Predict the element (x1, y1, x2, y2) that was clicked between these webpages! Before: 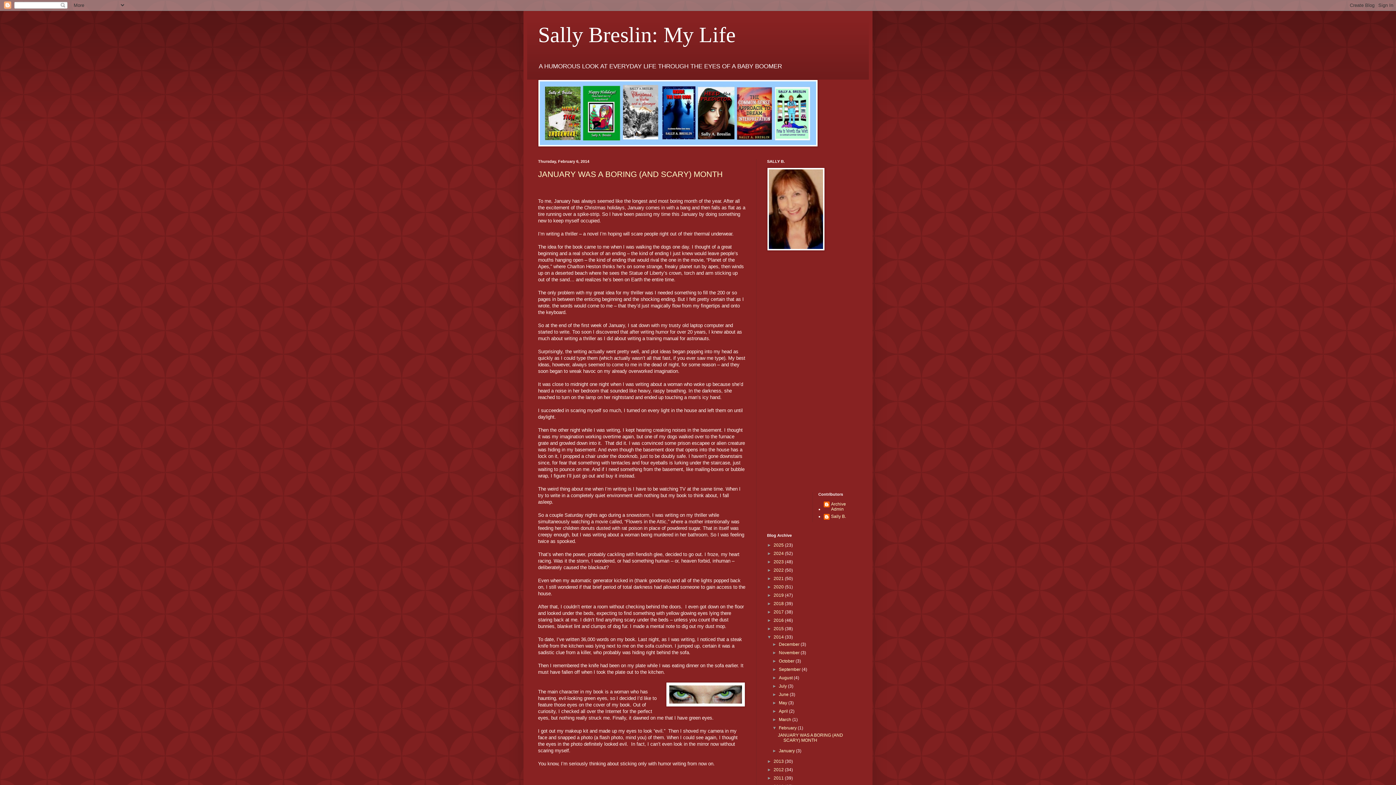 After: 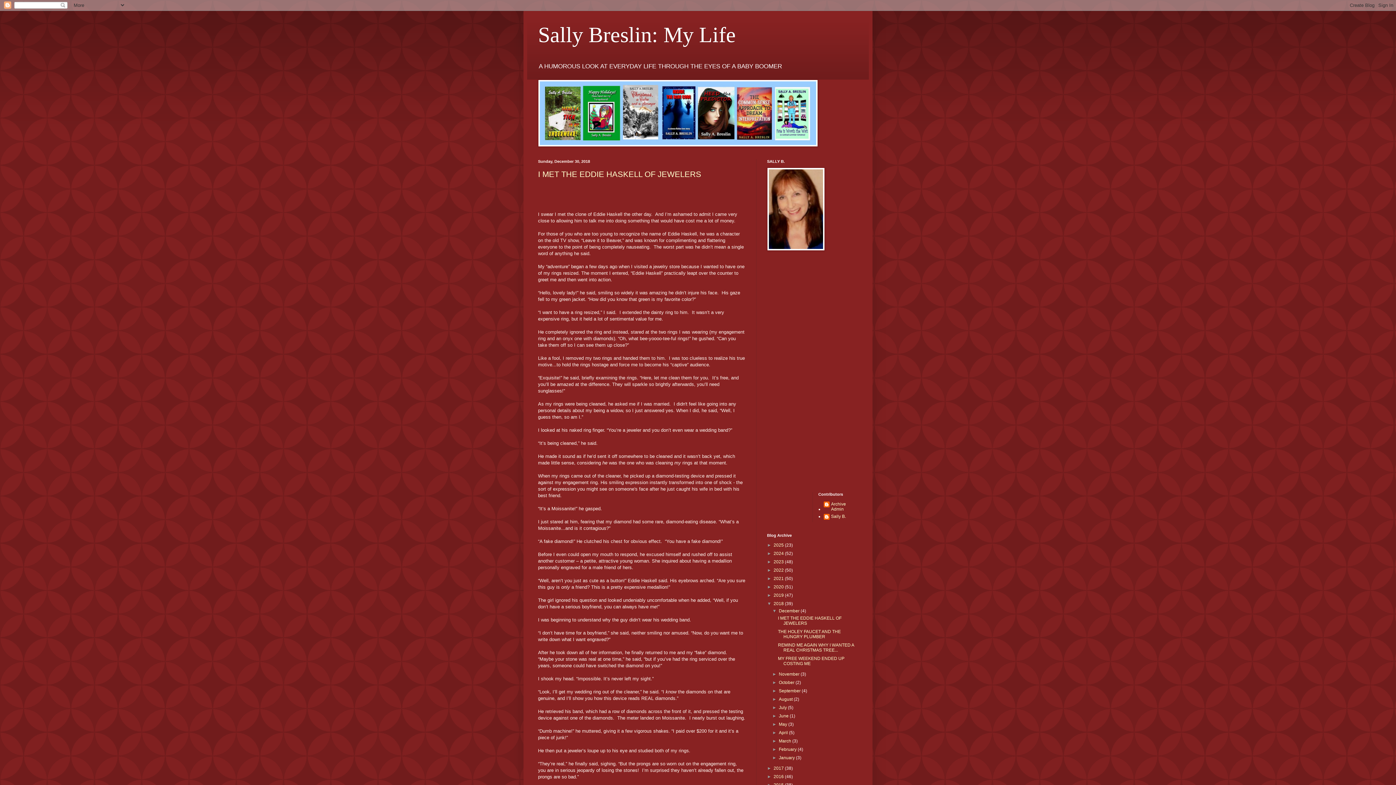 Action: label: 2018  bbox: (773, 601, 785, 606)